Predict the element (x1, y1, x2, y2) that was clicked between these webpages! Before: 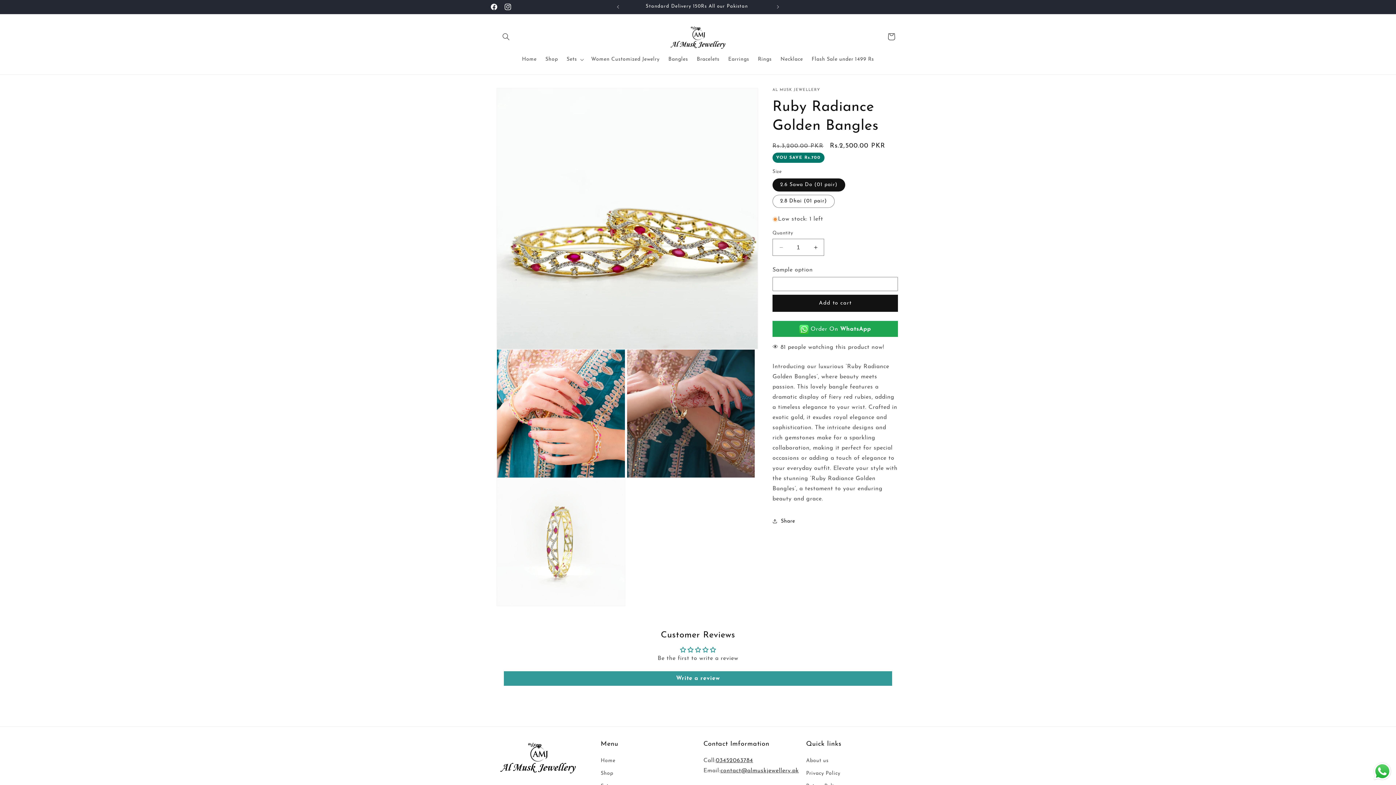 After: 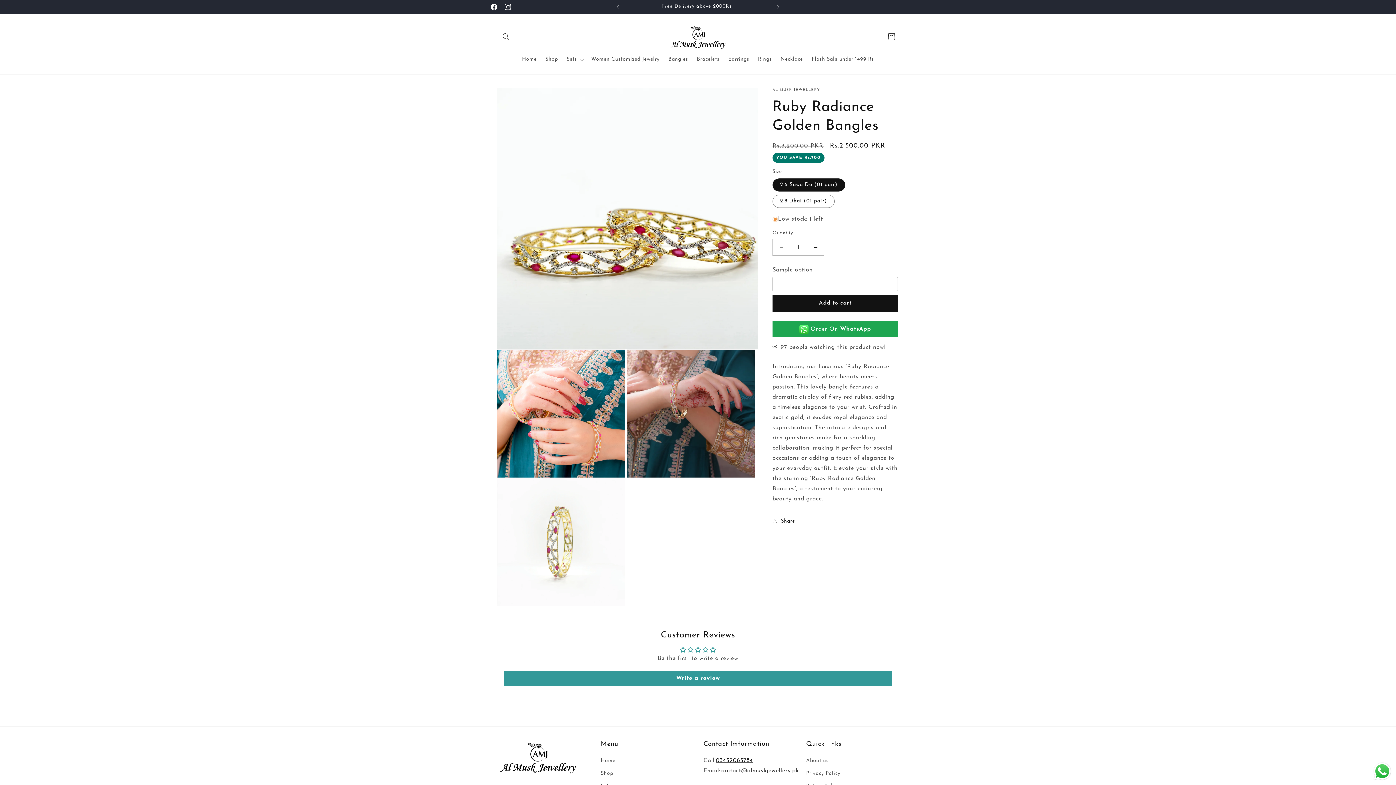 Action: label: 03452063784
 bbox: (716, 758, 753, 764)